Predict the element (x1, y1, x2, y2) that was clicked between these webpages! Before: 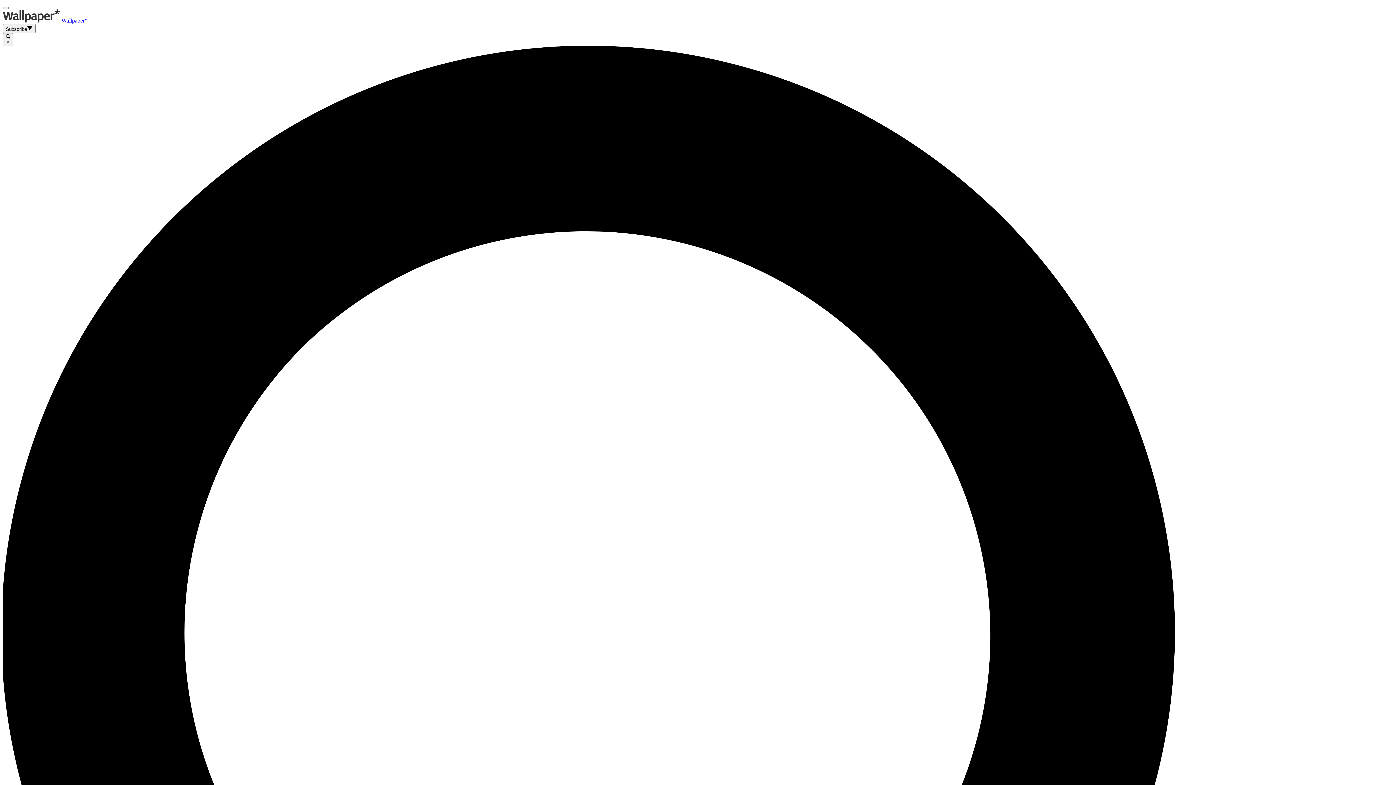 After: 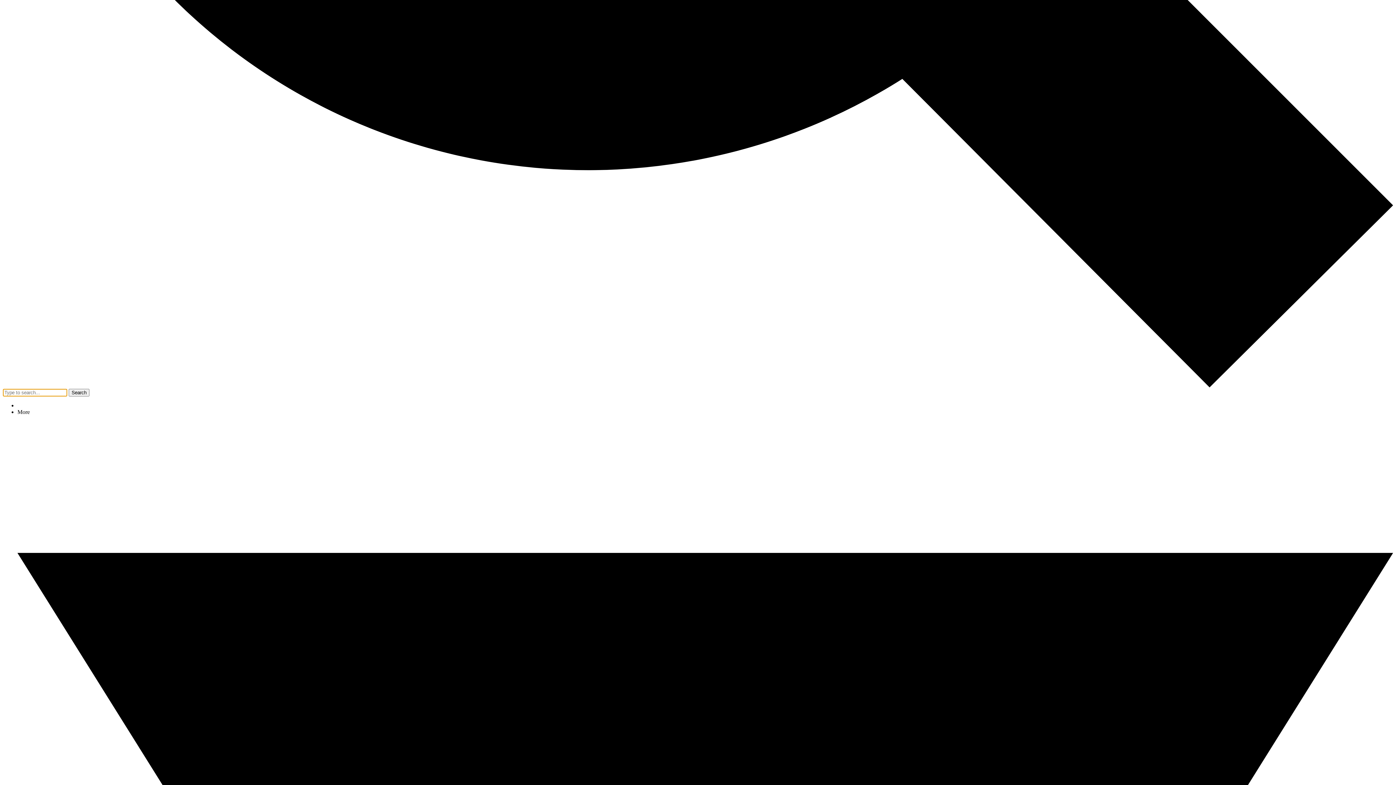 Action: bbox: (2, 33, 13, 46) label:  ×